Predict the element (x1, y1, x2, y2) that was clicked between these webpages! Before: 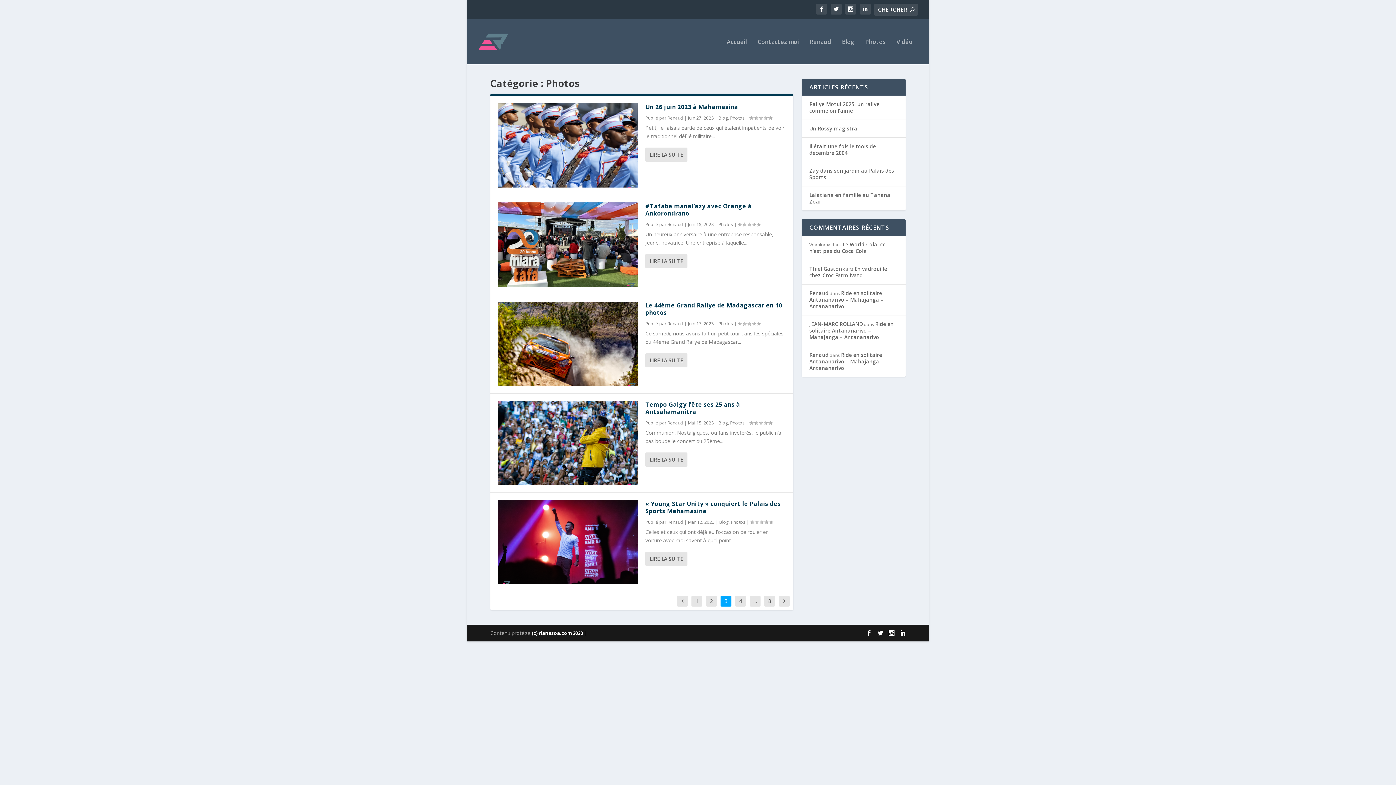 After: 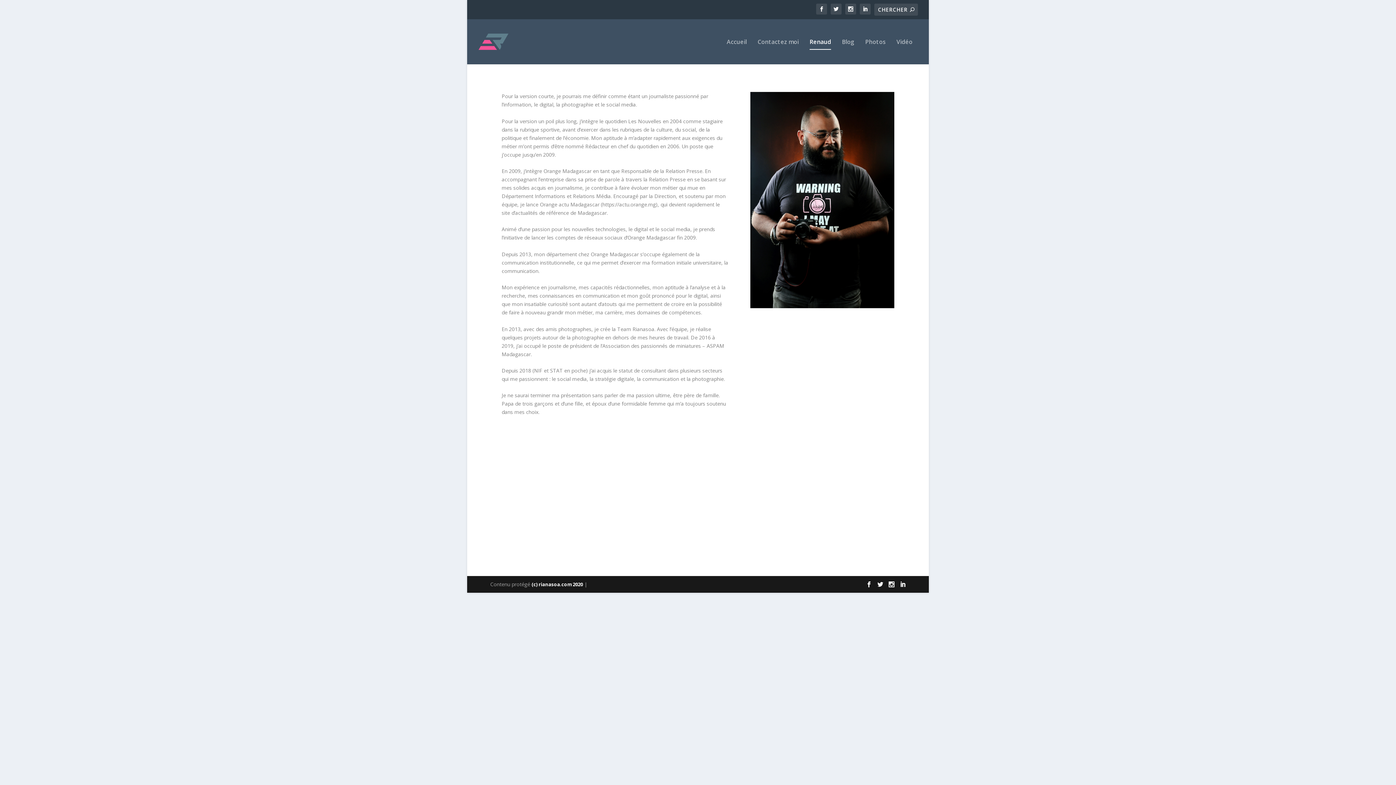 Action: bbox: (809, 38, 831, 64) label: Renaud